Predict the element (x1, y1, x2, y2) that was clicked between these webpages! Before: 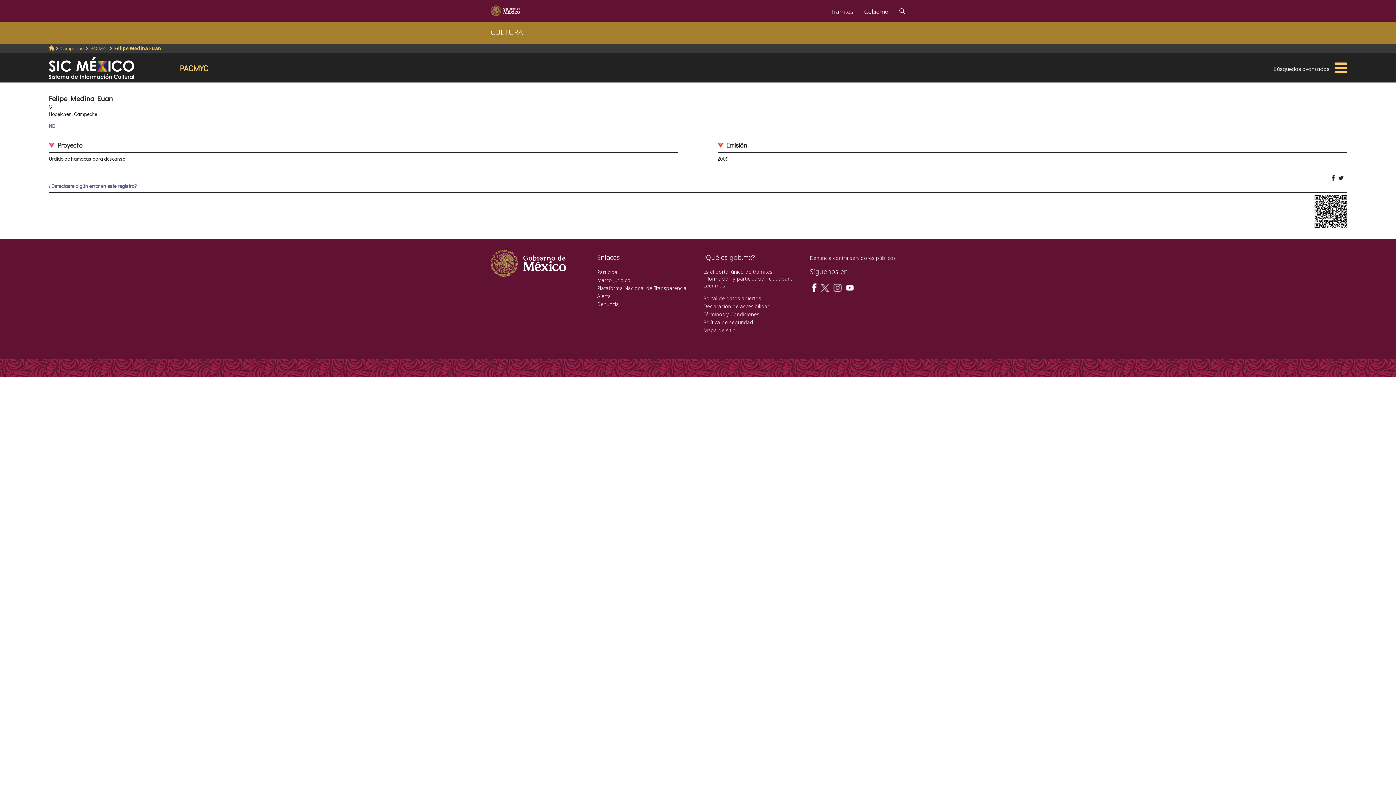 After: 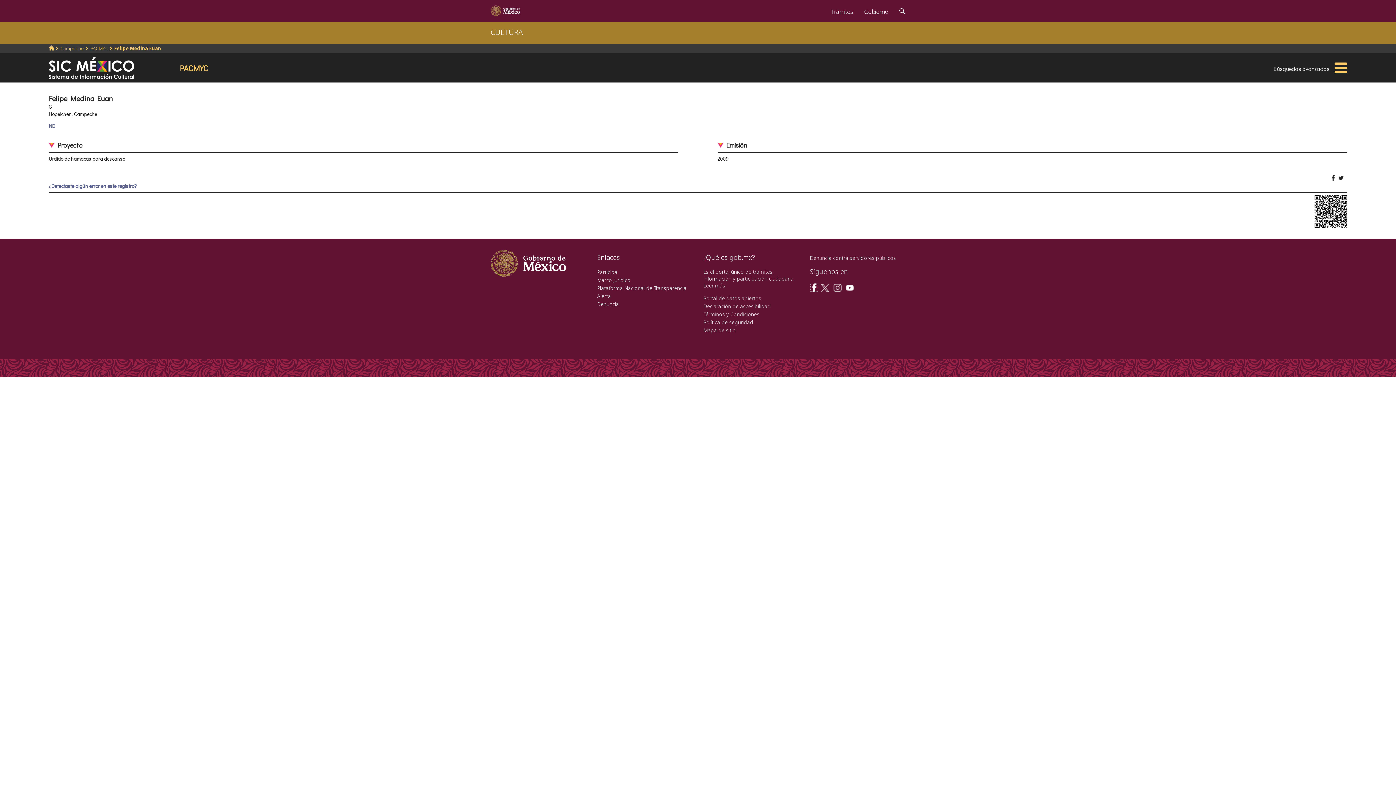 Action: bbox: (810, 284, 818, 290)